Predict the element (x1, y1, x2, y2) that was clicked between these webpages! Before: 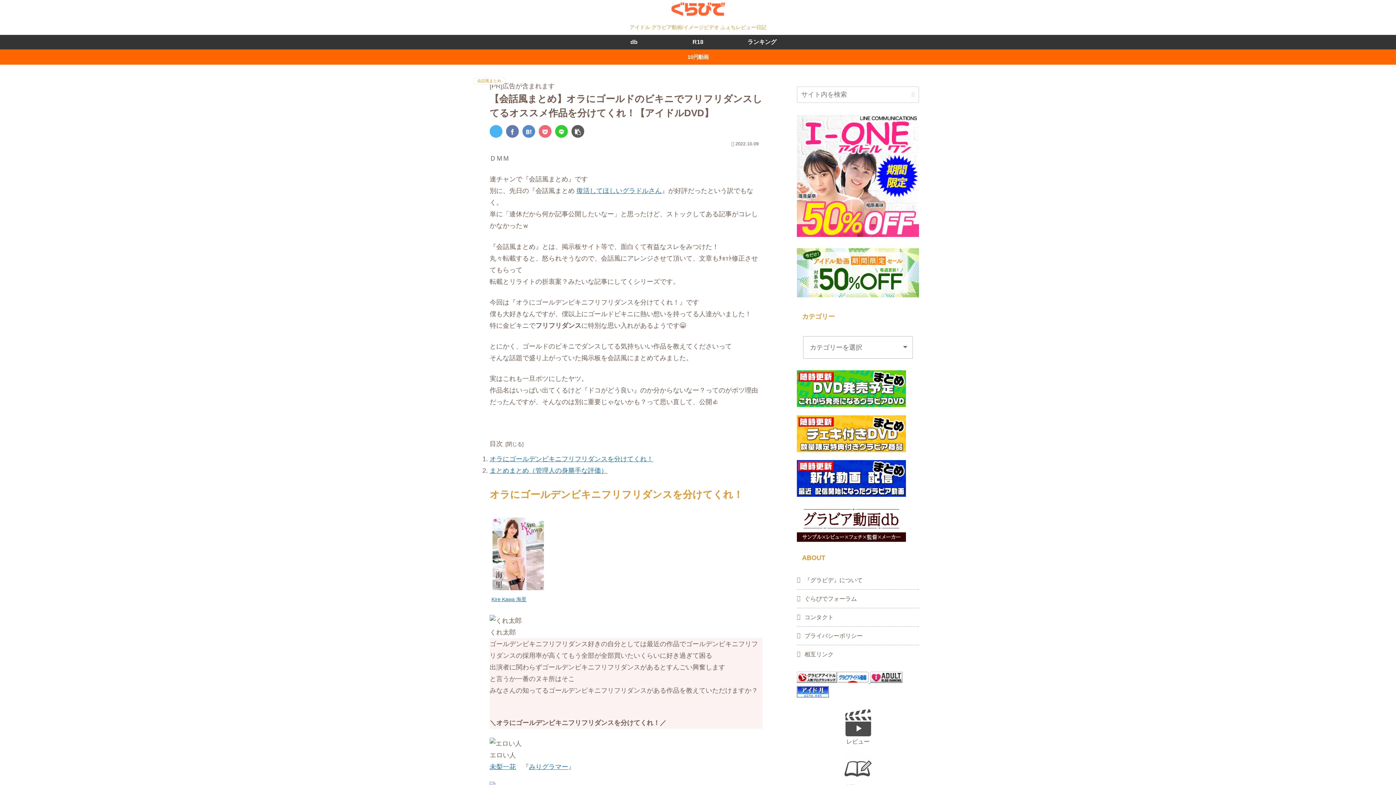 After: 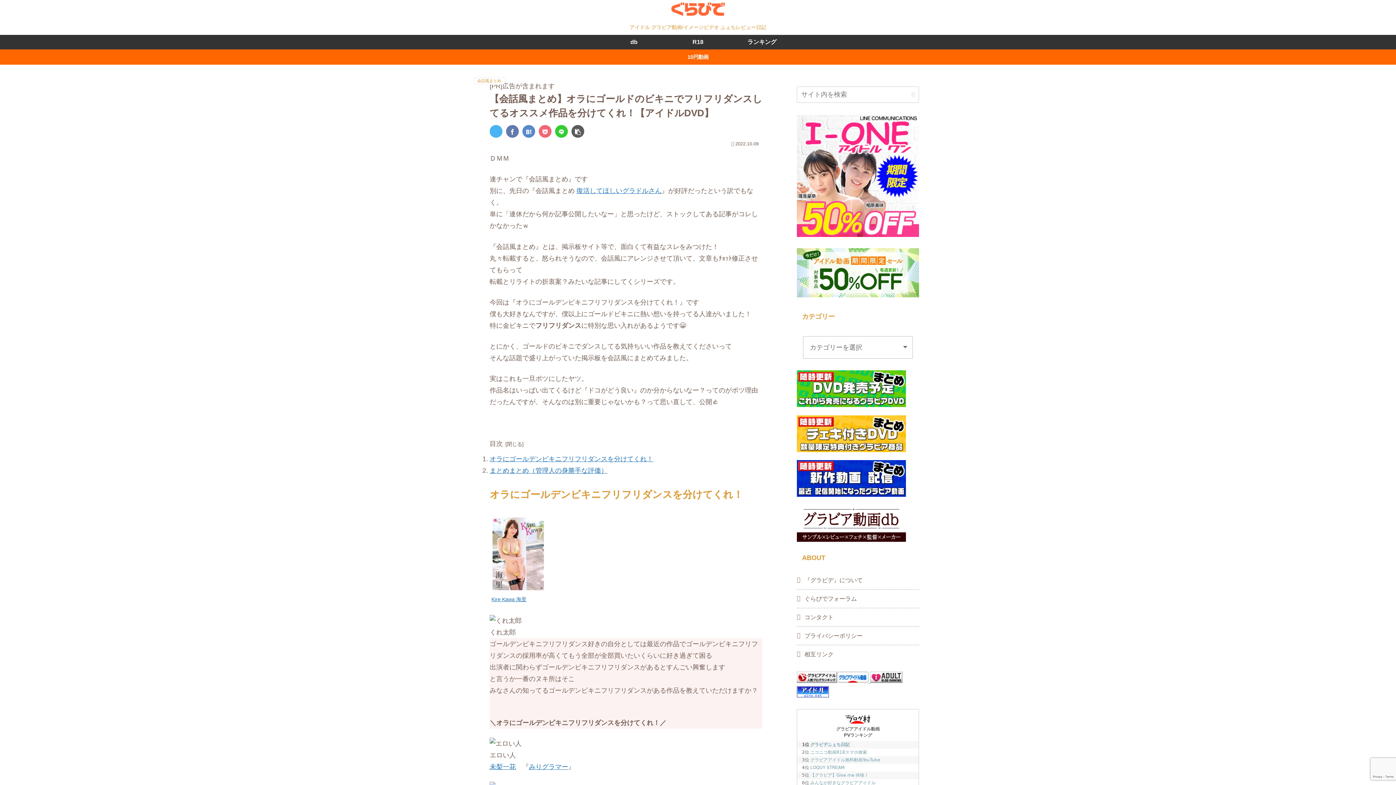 Action: label: みりグラマー bbox: (529, 763, 568, 770)